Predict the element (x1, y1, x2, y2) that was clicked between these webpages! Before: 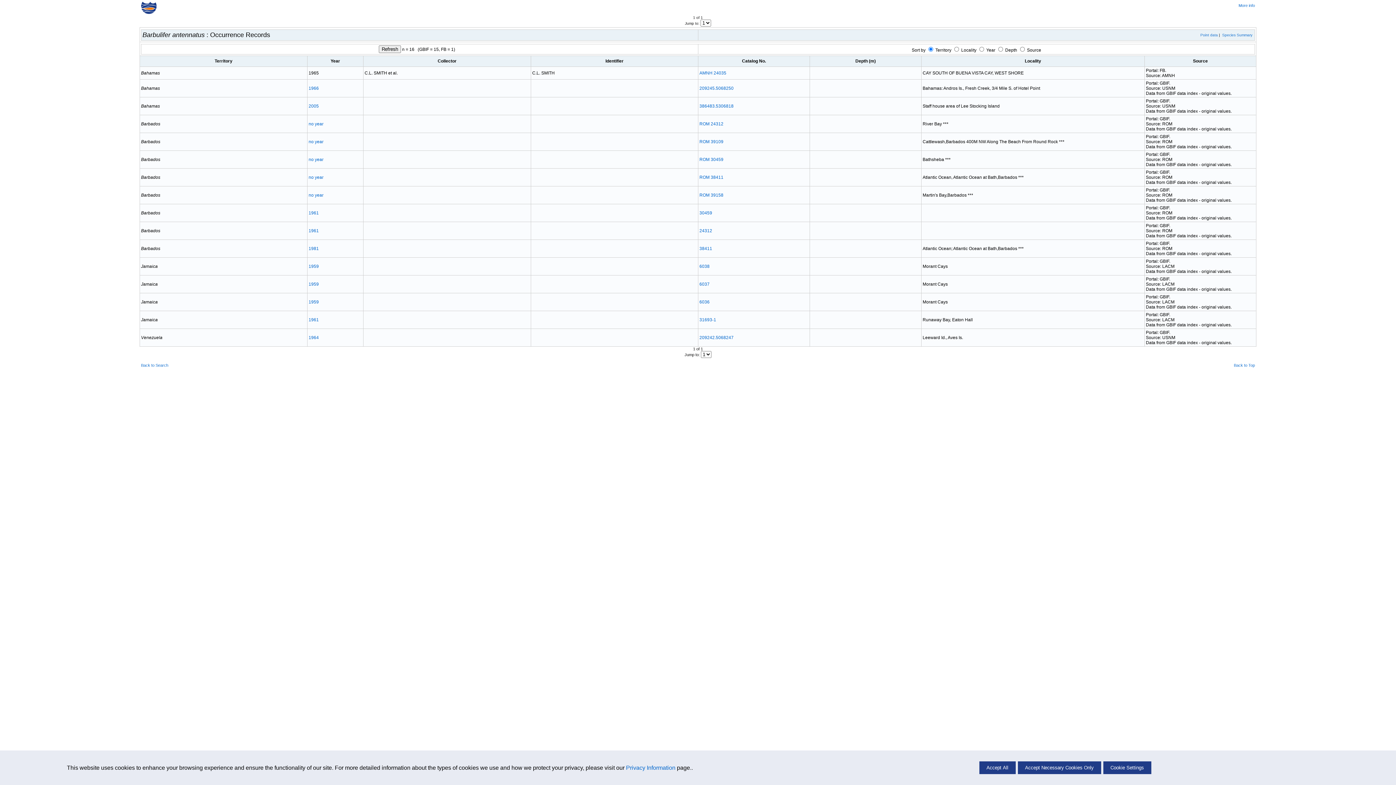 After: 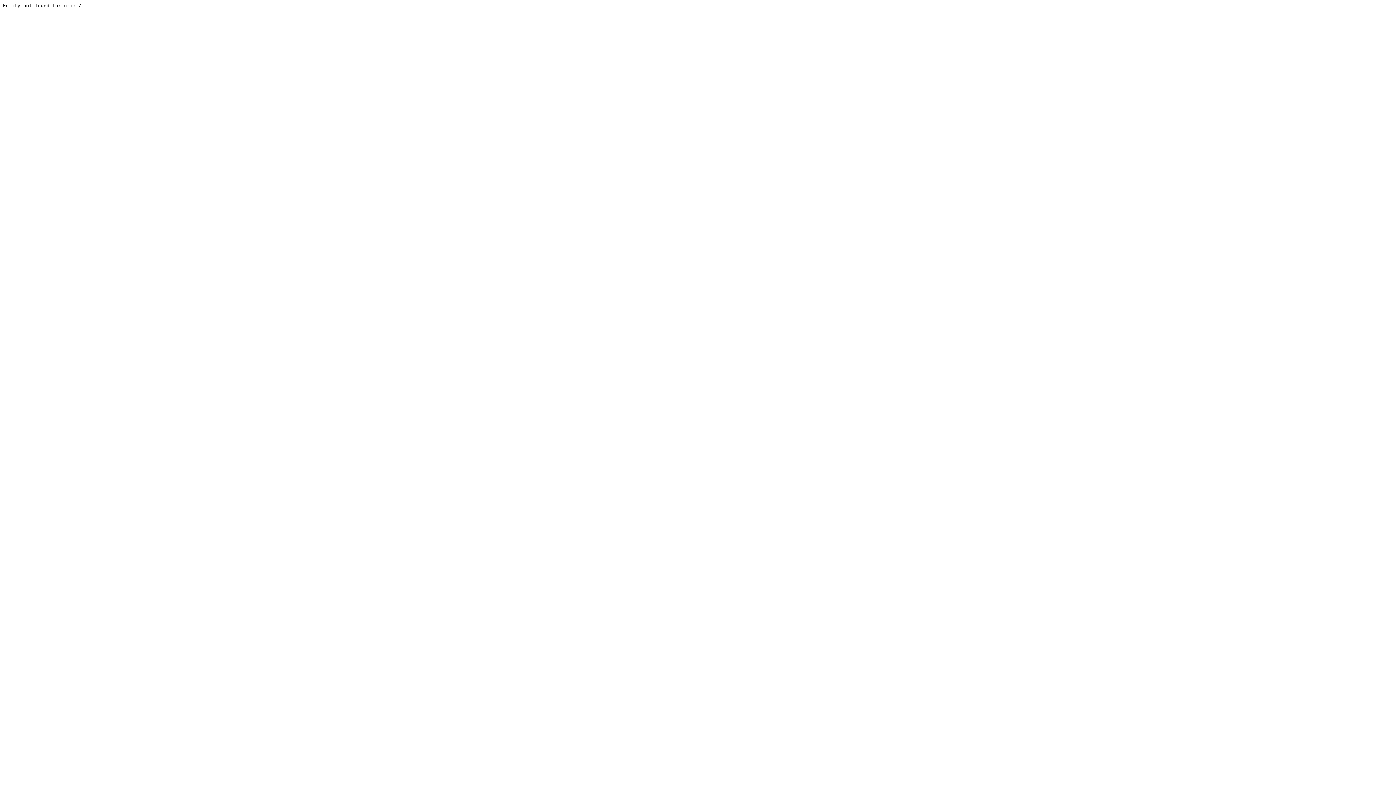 Action: label: 209242.5068247 bbox: (699, 335, 733, 340)